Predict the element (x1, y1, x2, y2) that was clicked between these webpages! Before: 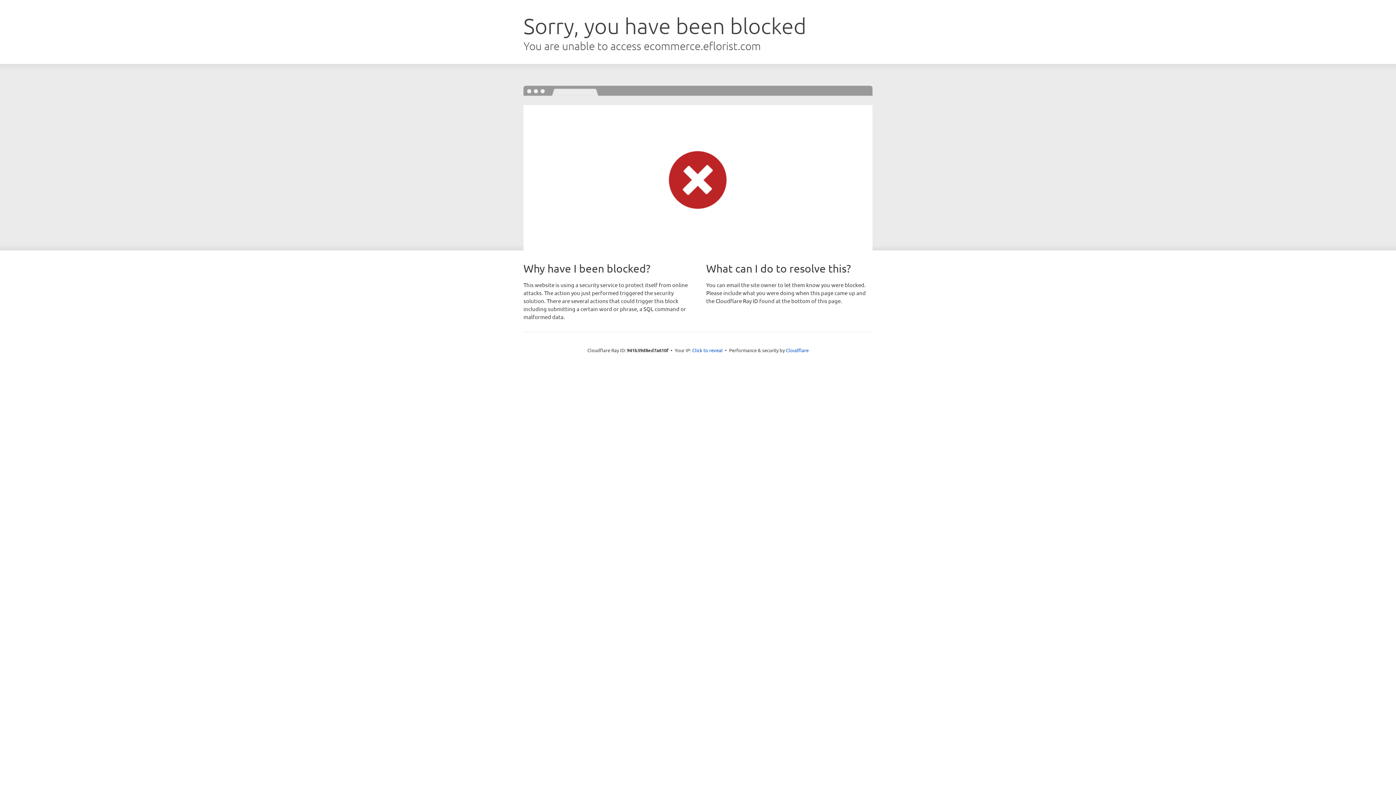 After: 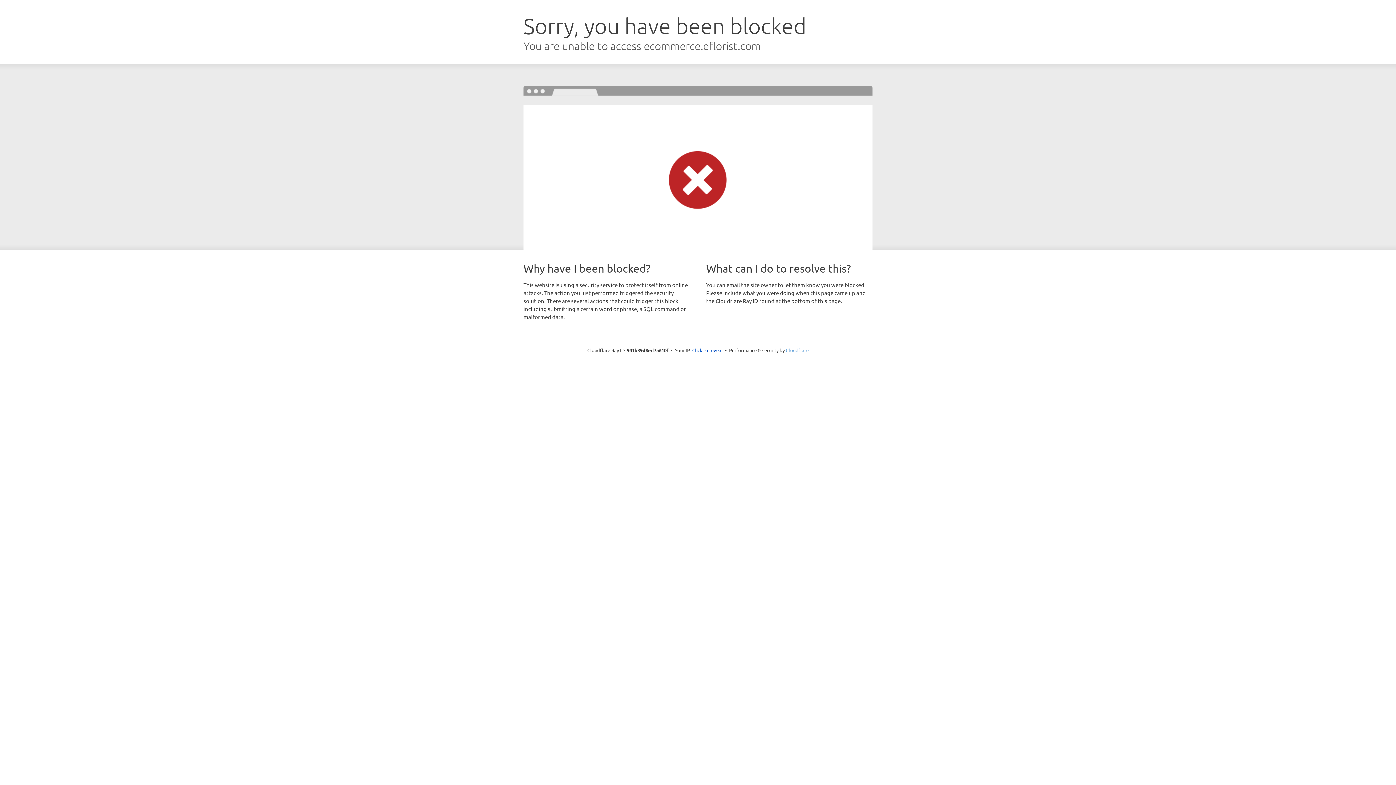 Action: bbox: (786, 347, 808, 353) label: Cloudflare